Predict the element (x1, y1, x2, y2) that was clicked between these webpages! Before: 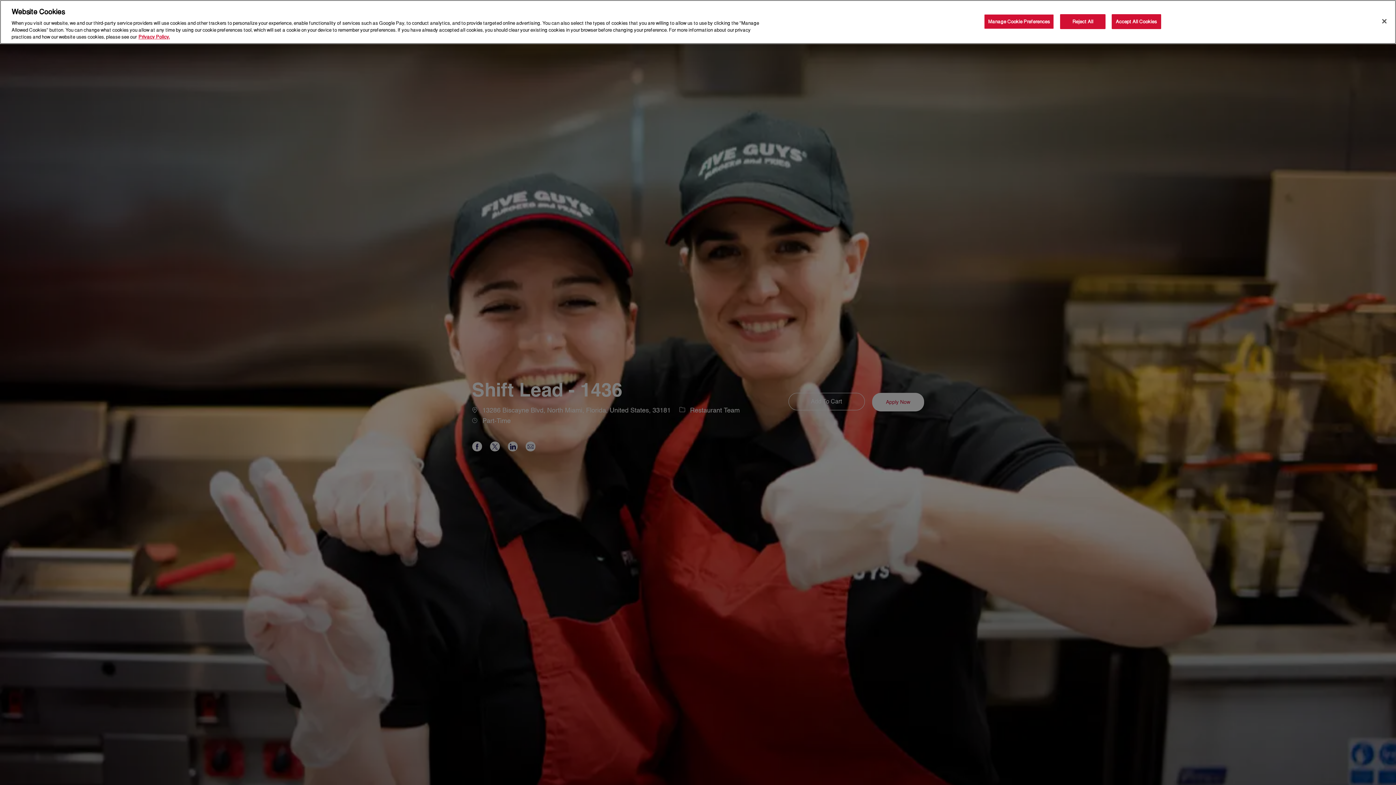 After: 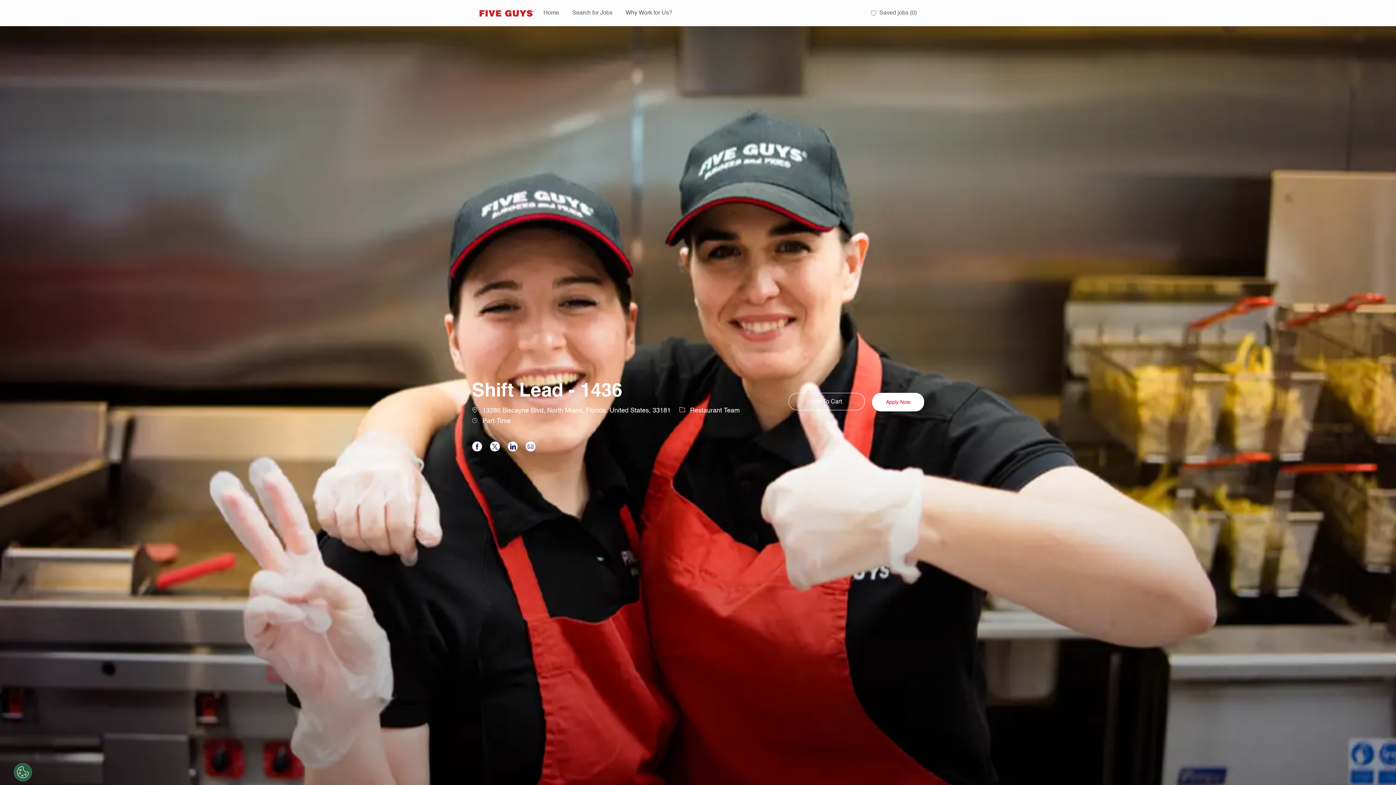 Action: bbox: (1060, -5, 1105, 8) label: Reject All